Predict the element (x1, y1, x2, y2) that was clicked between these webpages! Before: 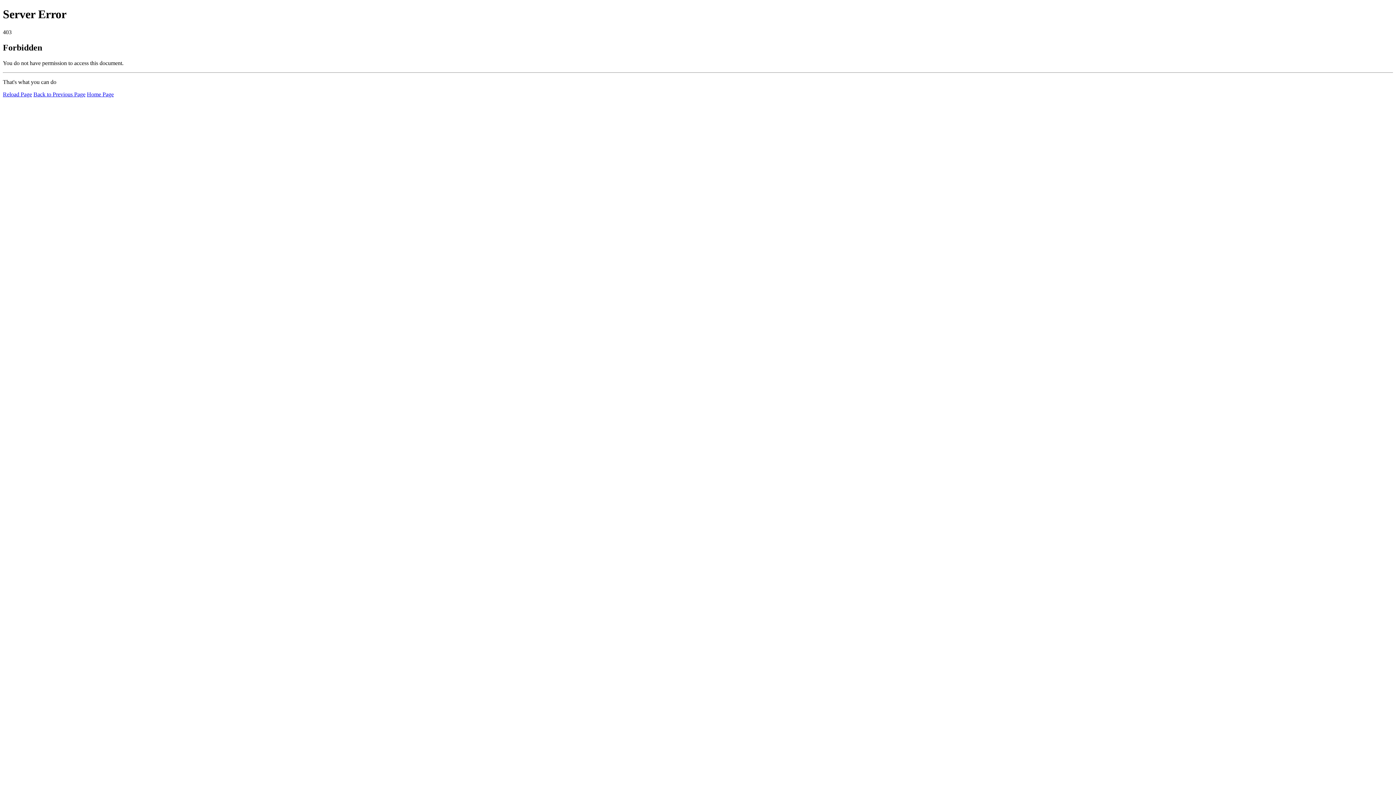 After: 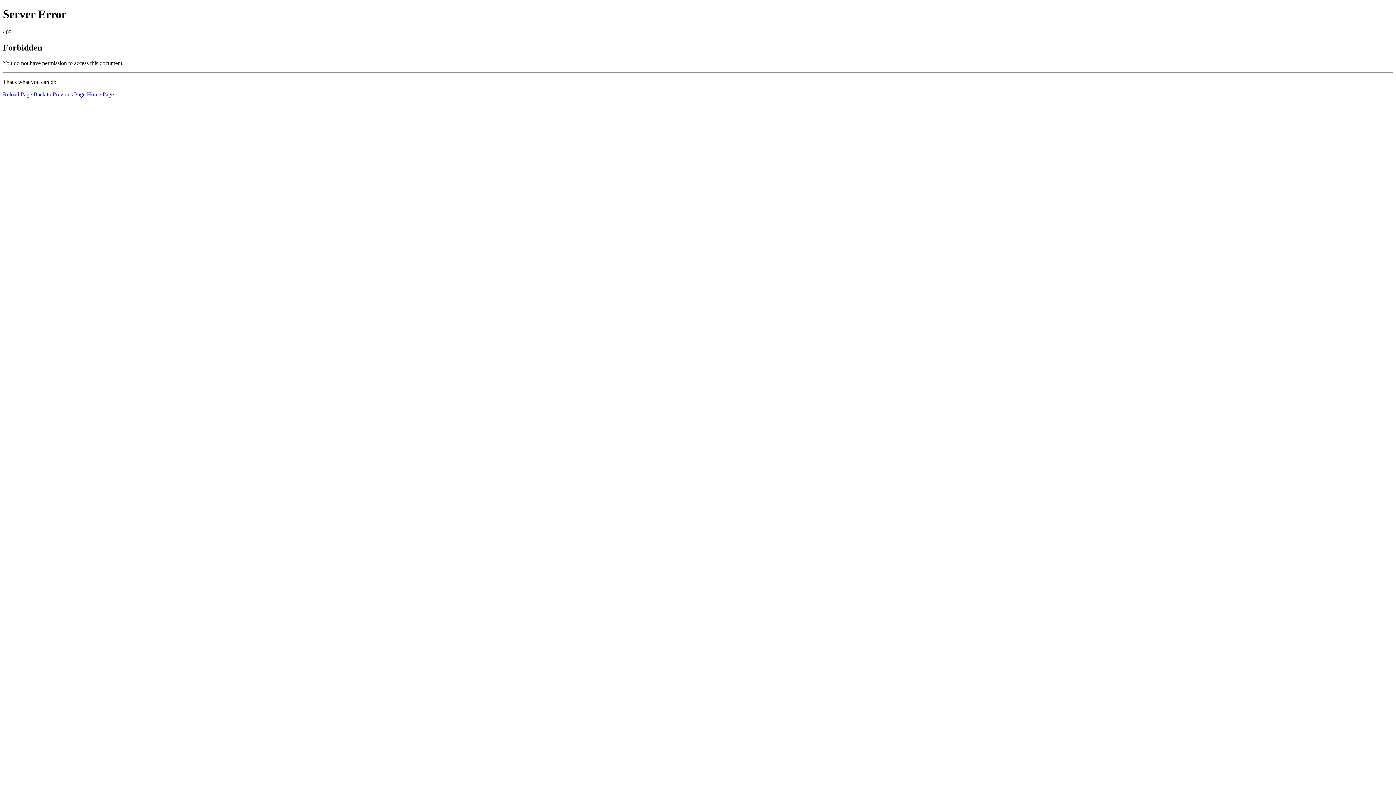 Action: label: Home Page bbox: (86, 91, 113, 97)